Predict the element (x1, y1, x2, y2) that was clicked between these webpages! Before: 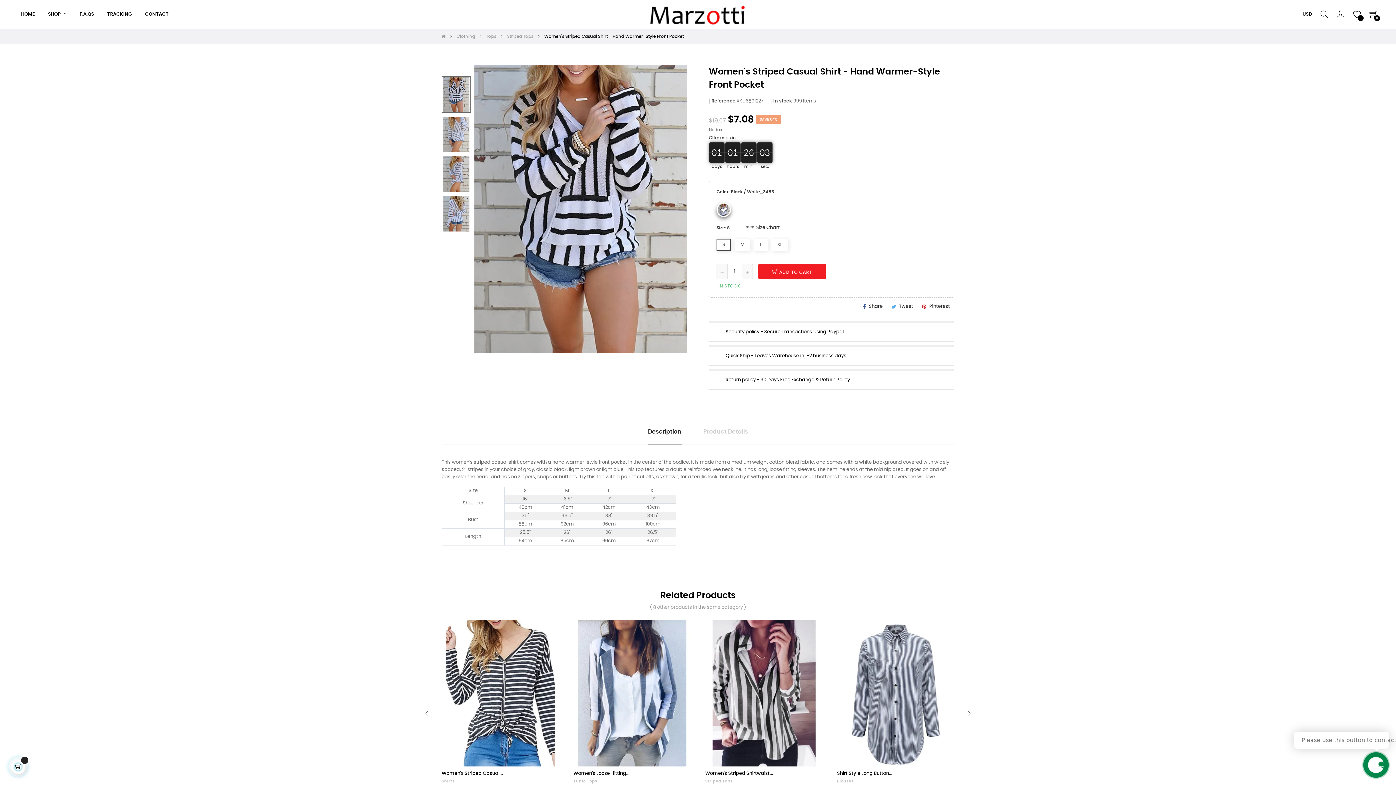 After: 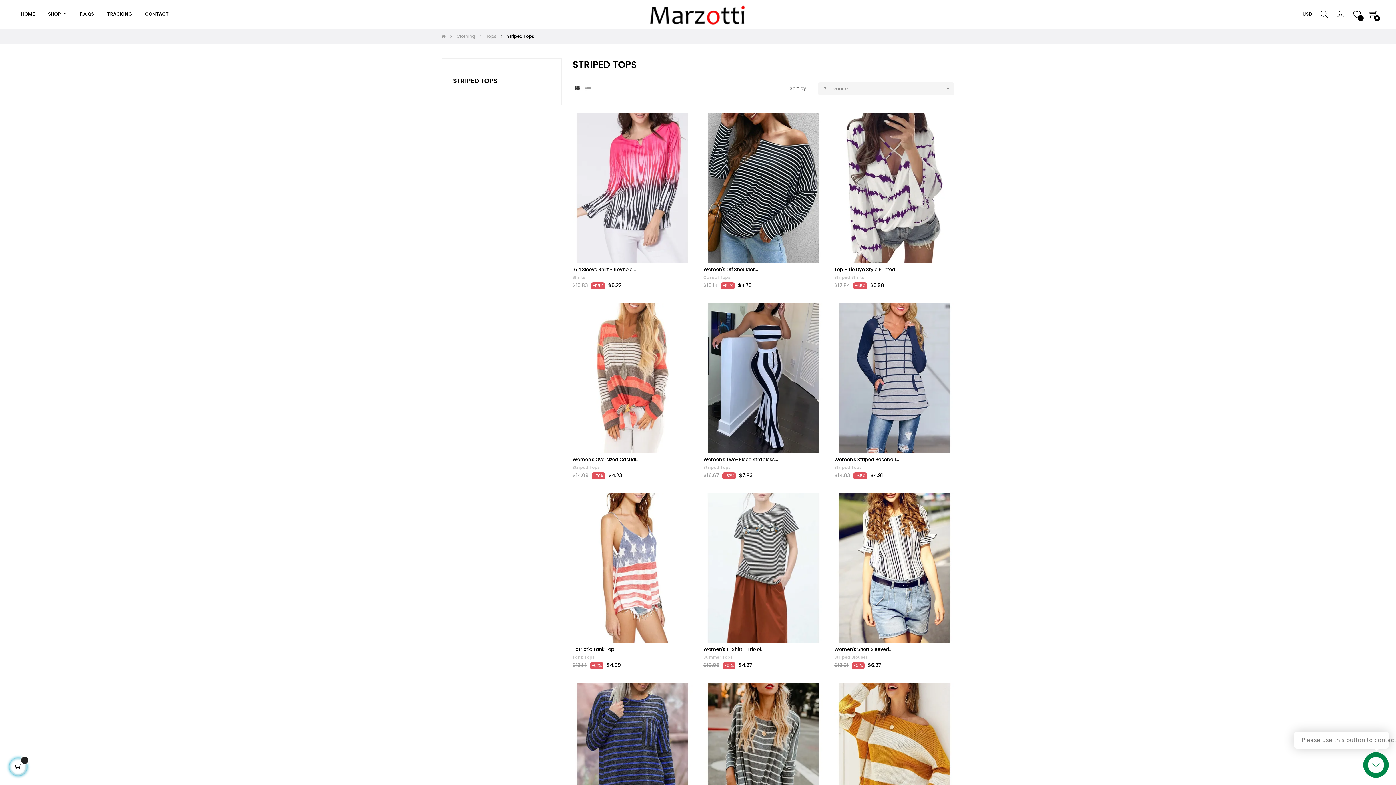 Action: bbox: (507, 34, 538, 38) label: Striped Tops 